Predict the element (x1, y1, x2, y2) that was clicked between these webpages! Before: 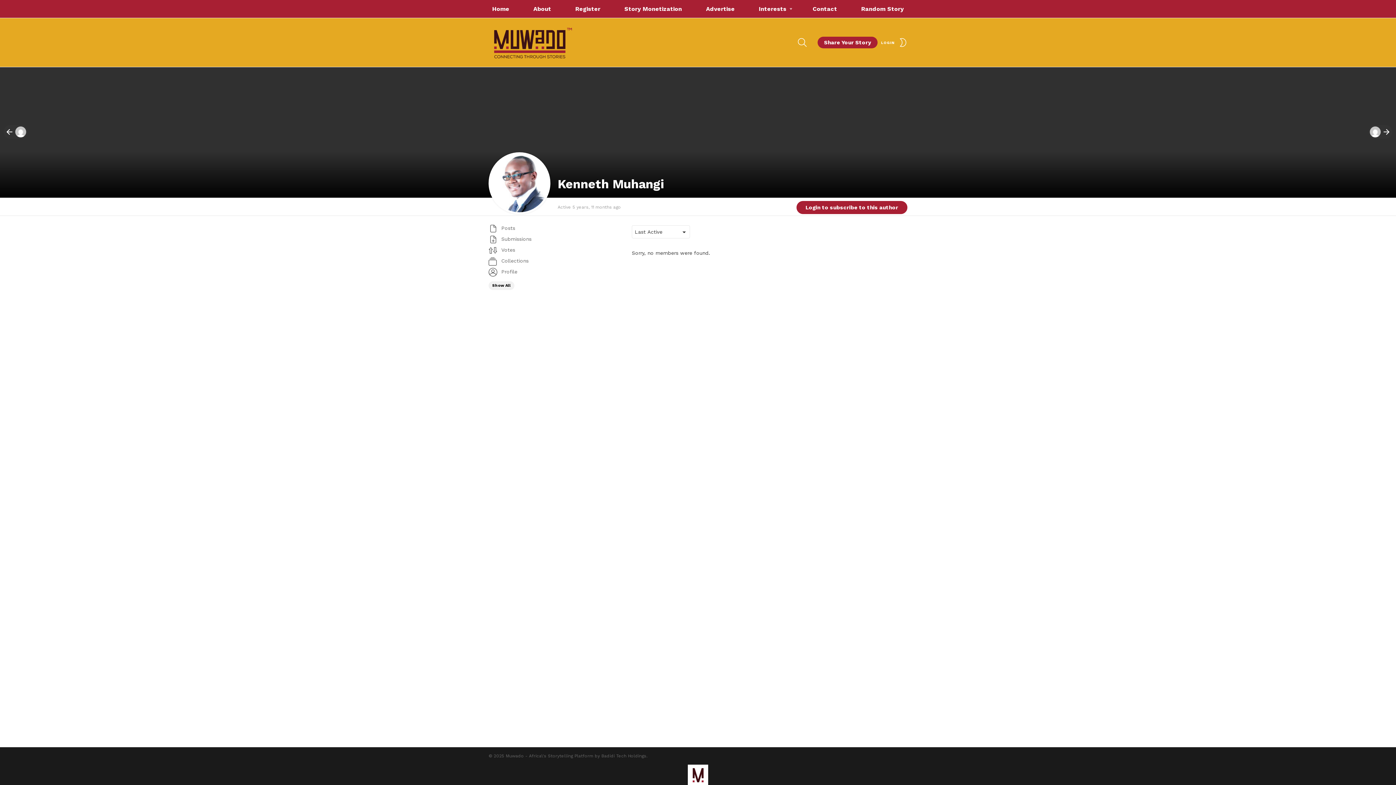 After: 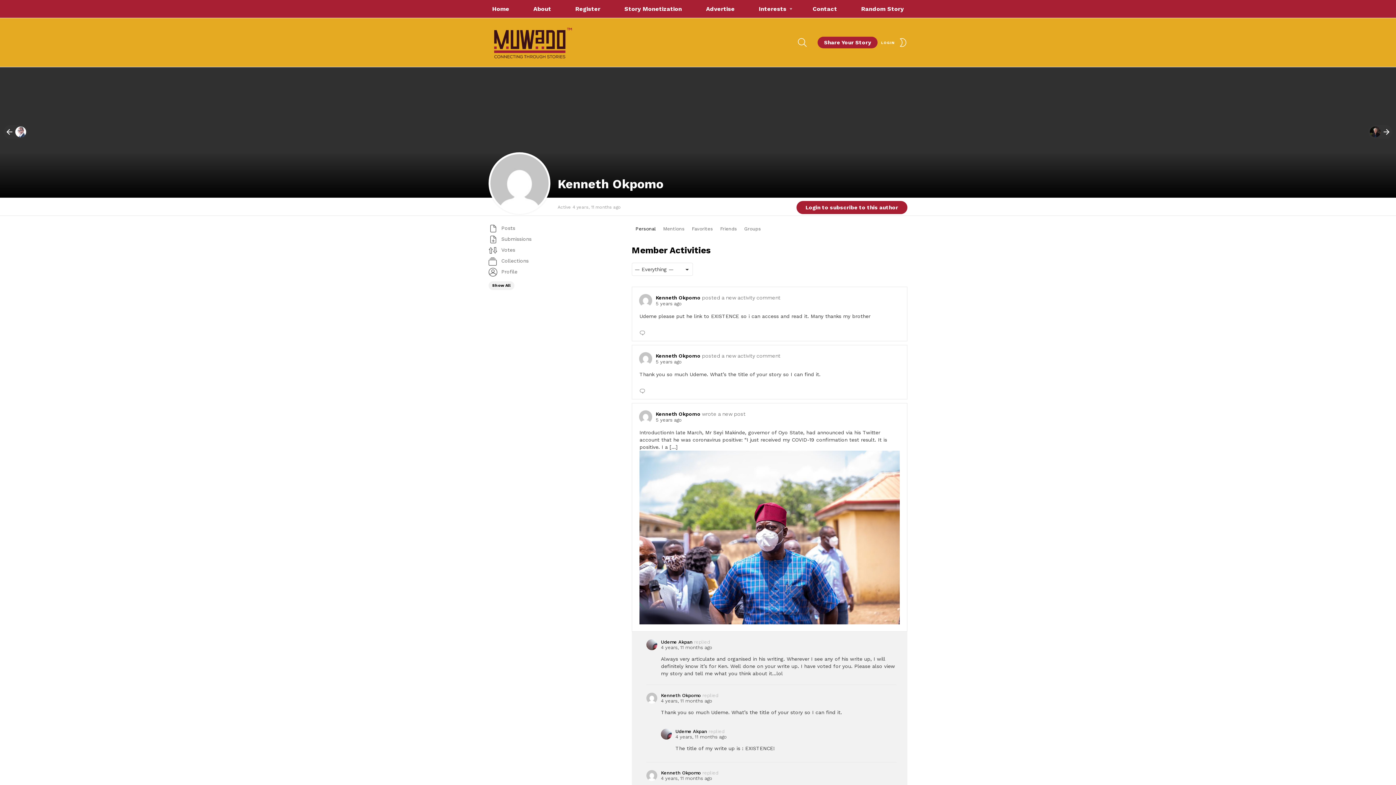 Action: bbox: (1368, 125, 1392, 138)